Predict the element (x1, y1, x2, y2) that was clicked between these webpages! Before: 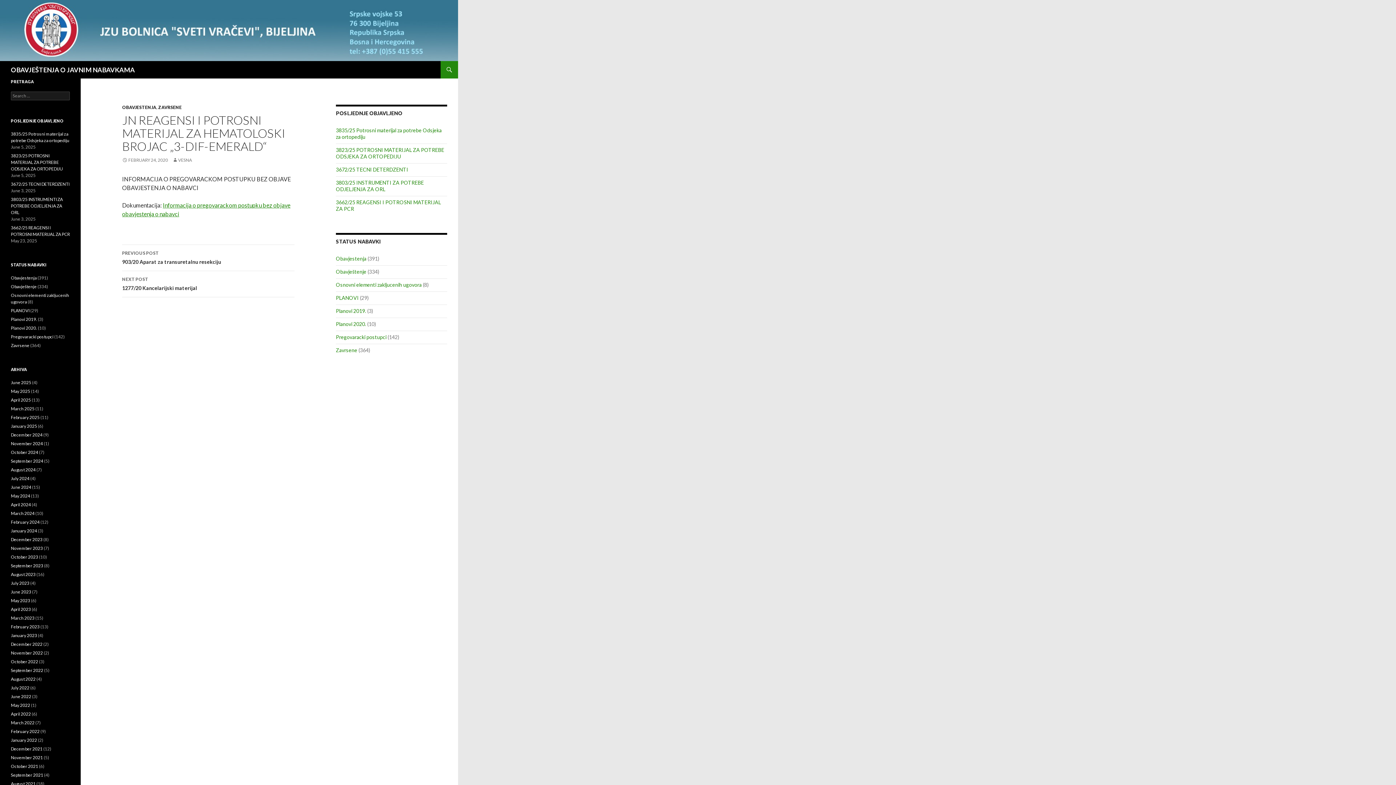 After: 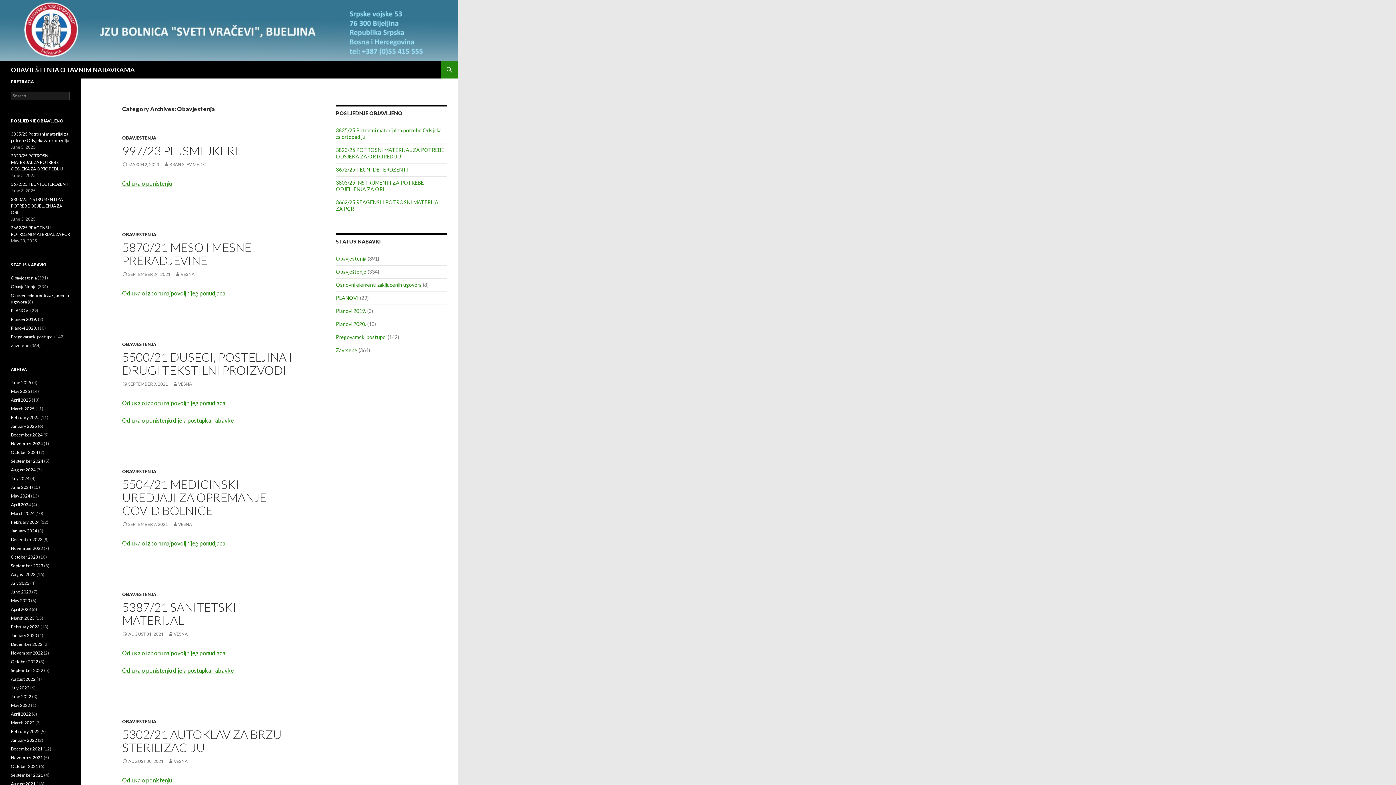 Action: label: Obavjestenja bbox: (336, 255, 366, 261)